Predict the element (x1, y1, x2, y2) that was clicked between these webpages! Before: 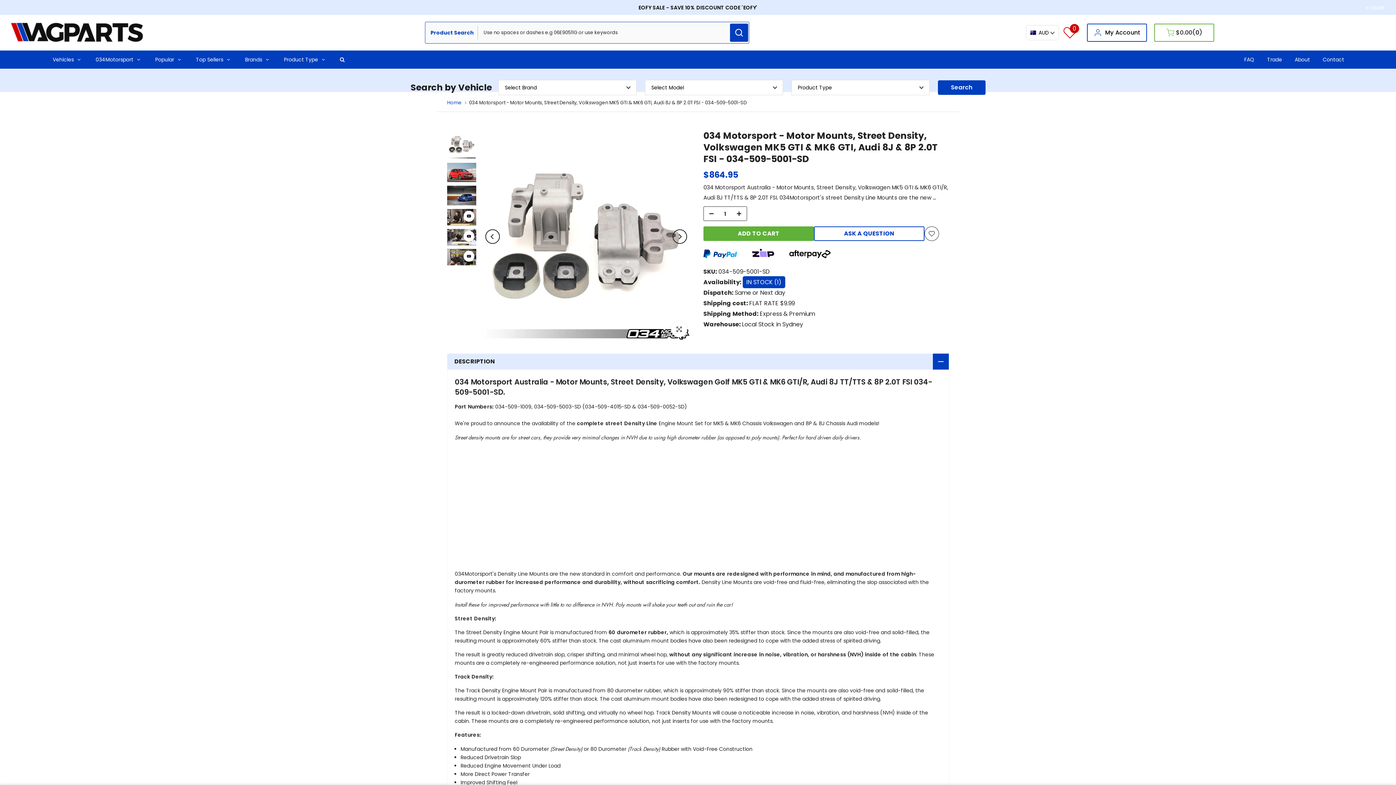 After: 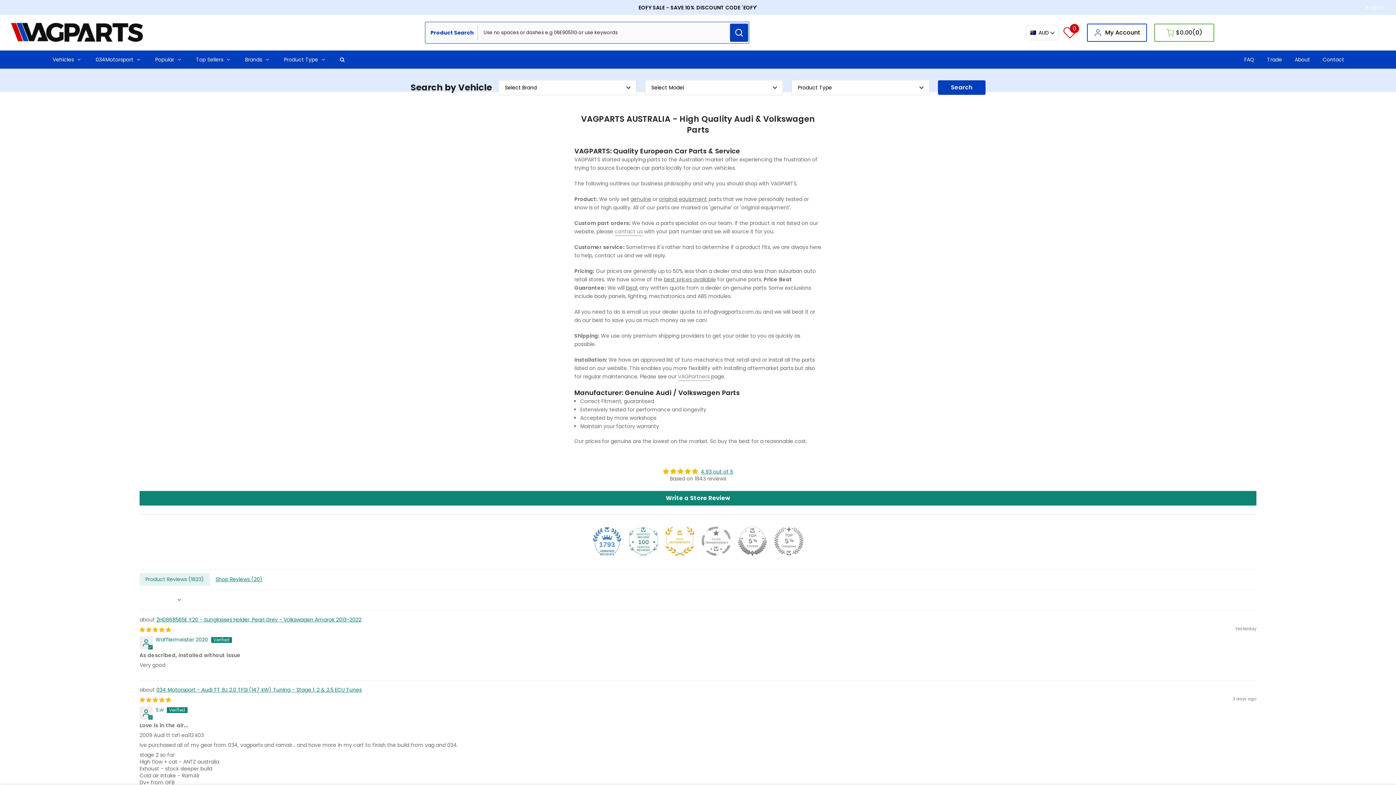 Action: bbox: (1288, 54, 1316, 64) label: About